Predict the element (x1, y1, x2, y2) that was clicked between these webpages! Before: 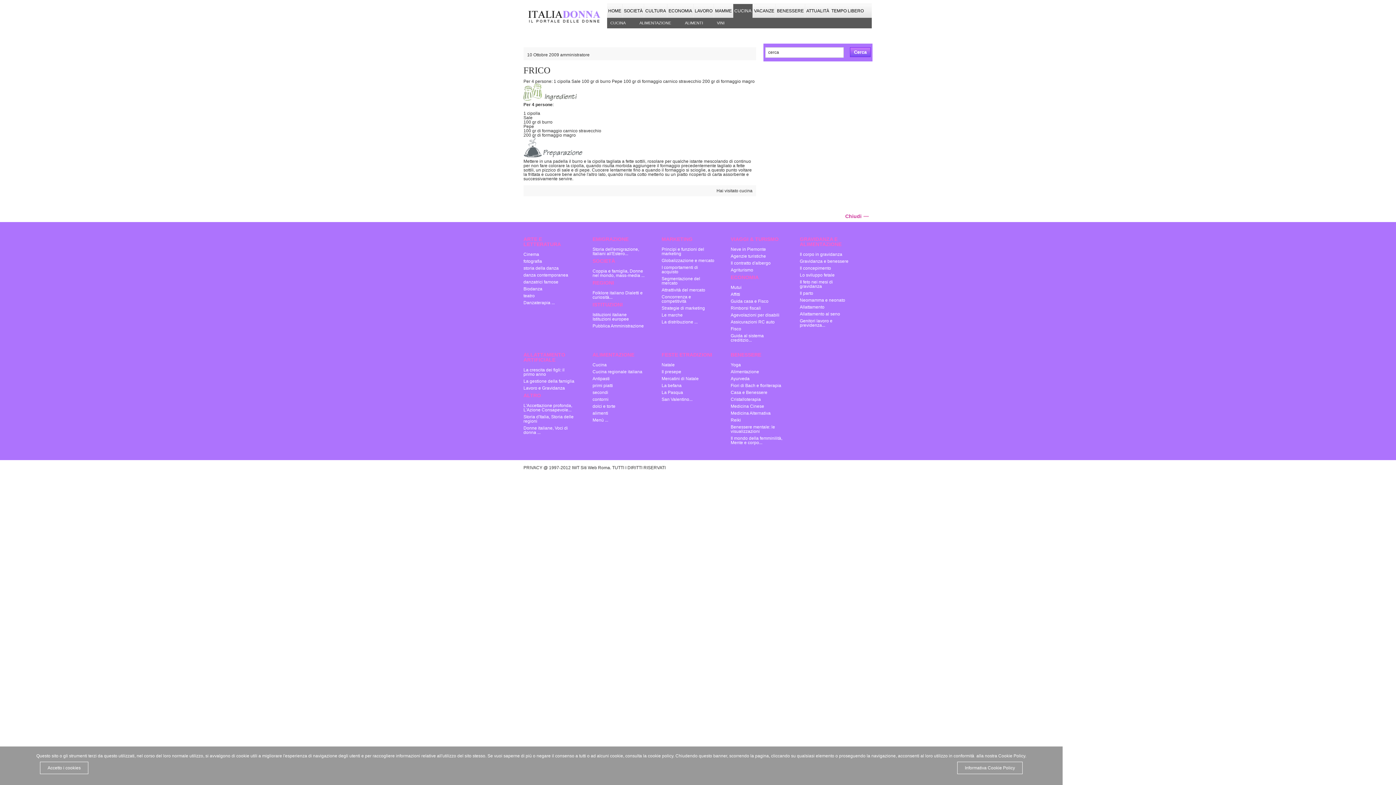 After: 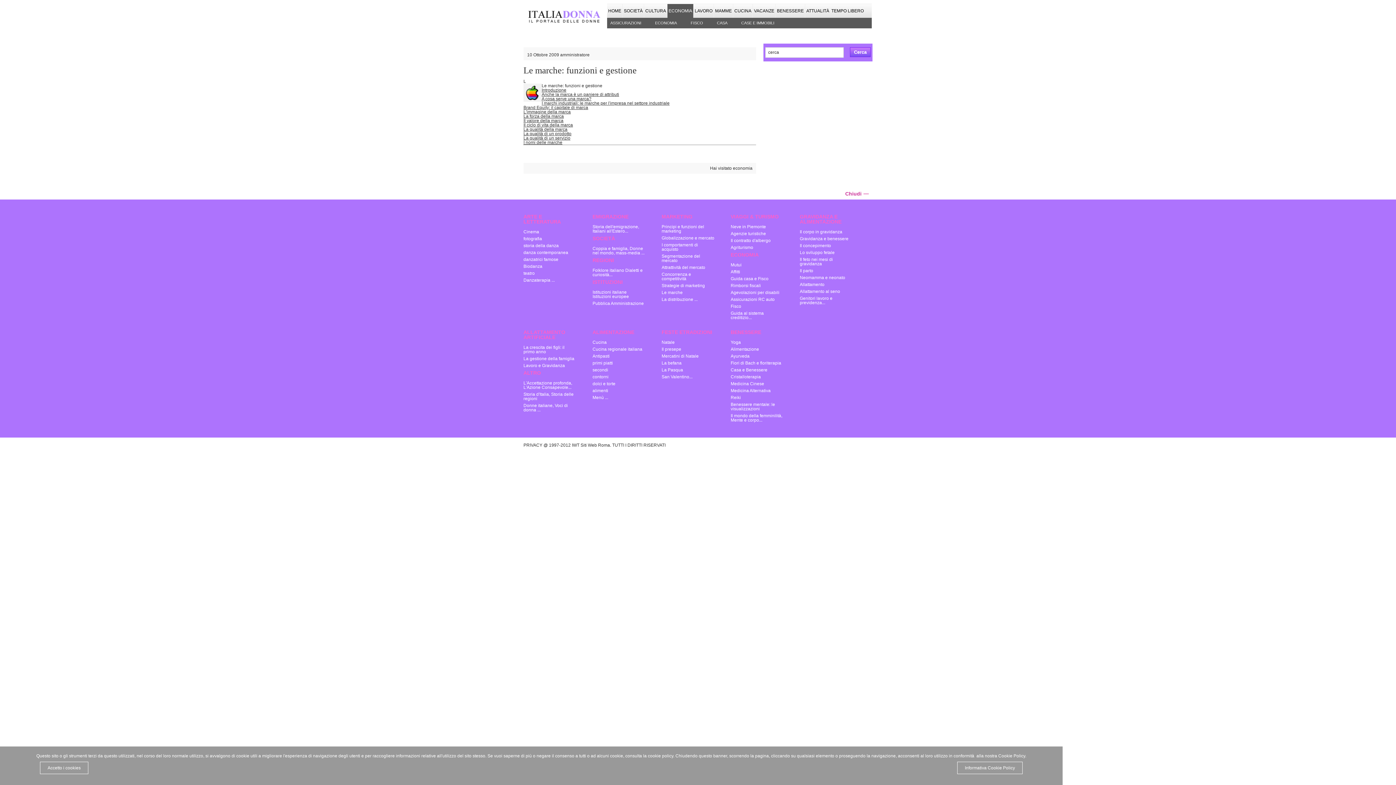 Action: label: Le marche bbox: (661, 312, 682, 317)